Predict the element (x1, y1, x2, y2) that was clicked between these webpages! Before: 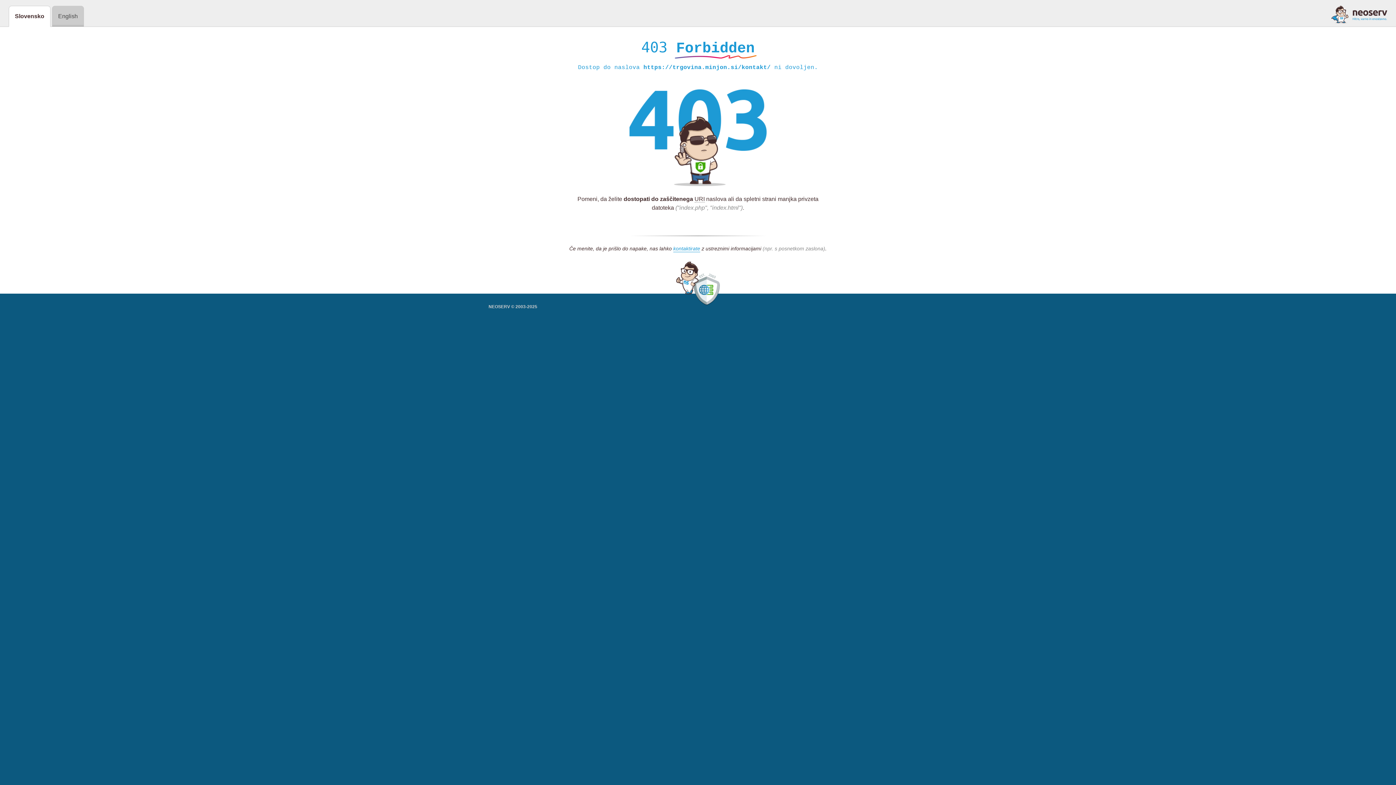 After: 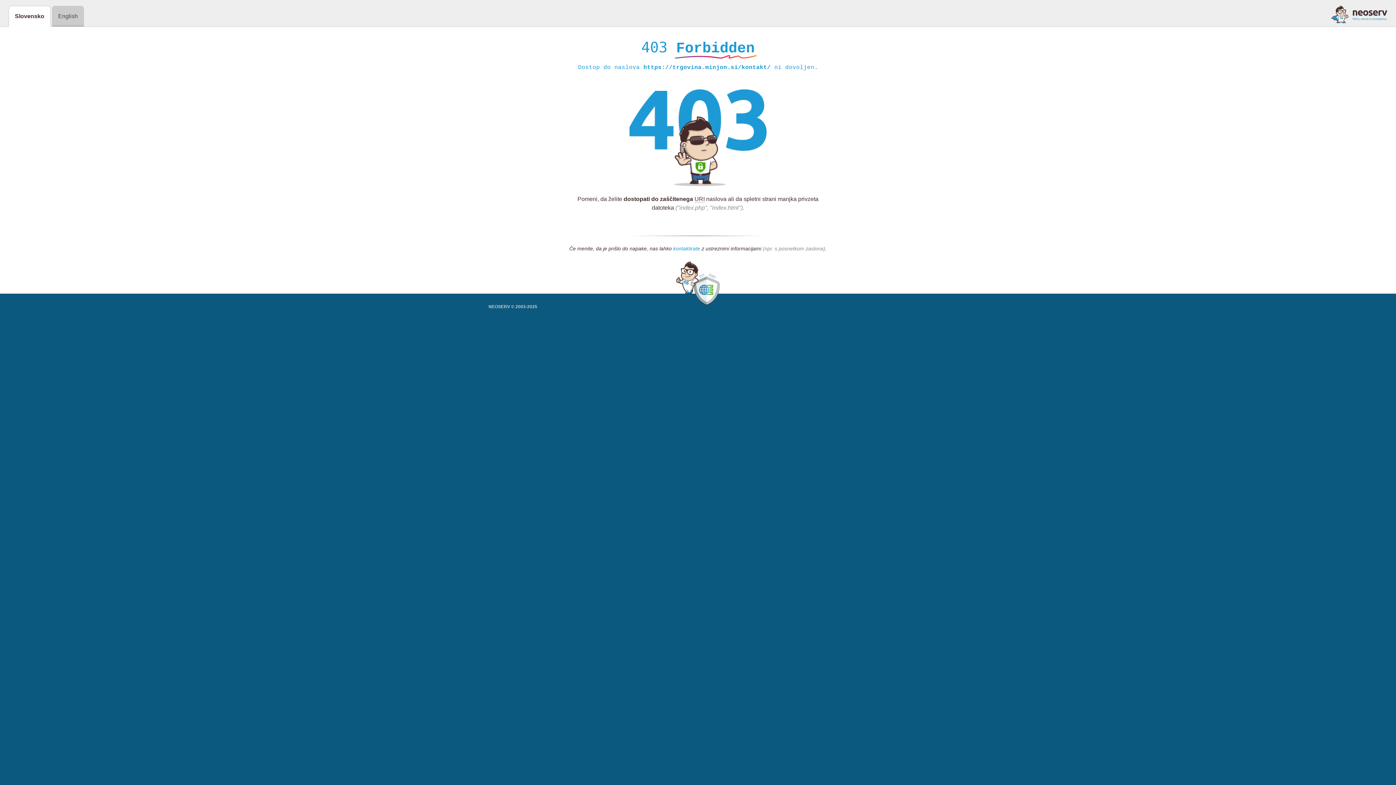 Action: label: kontaktirate bbox: (673, 245, 700, 252)